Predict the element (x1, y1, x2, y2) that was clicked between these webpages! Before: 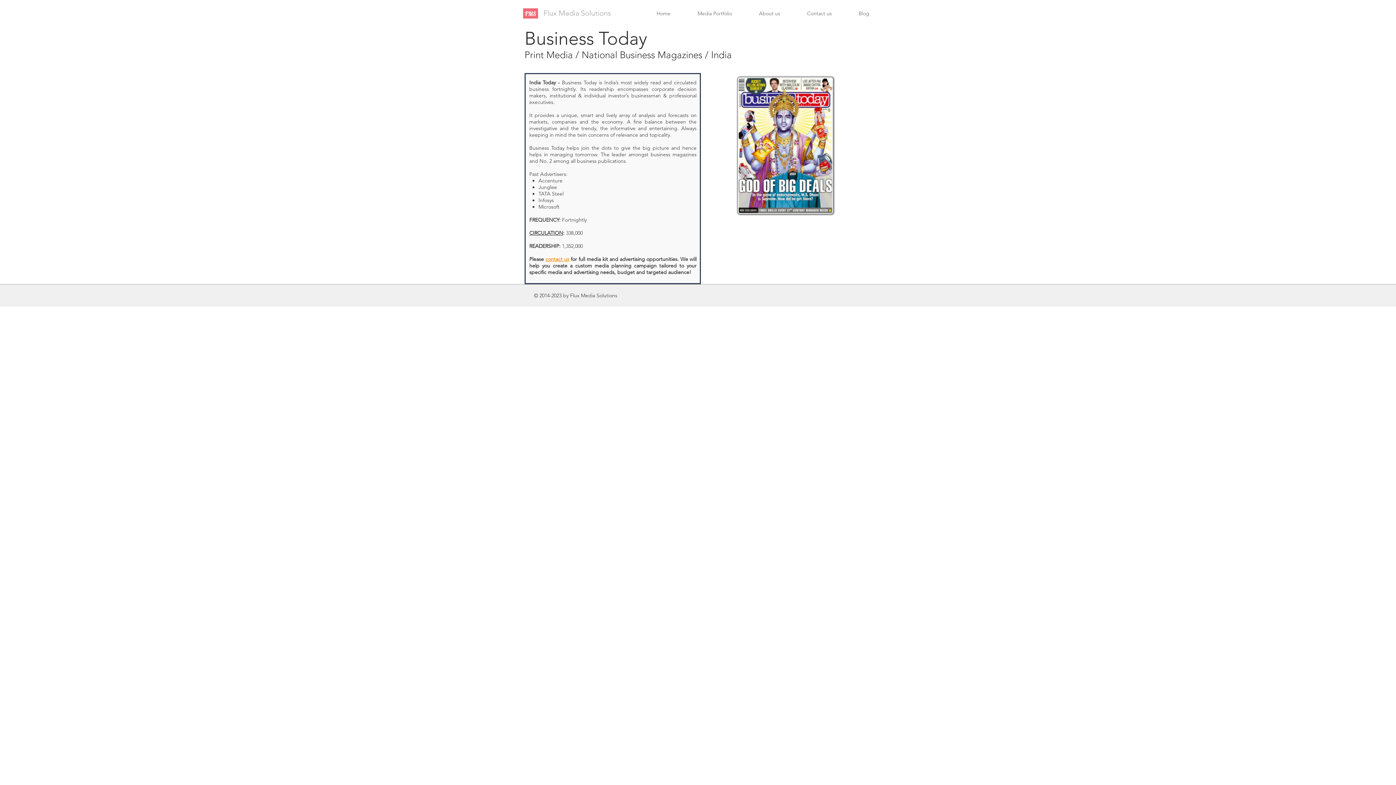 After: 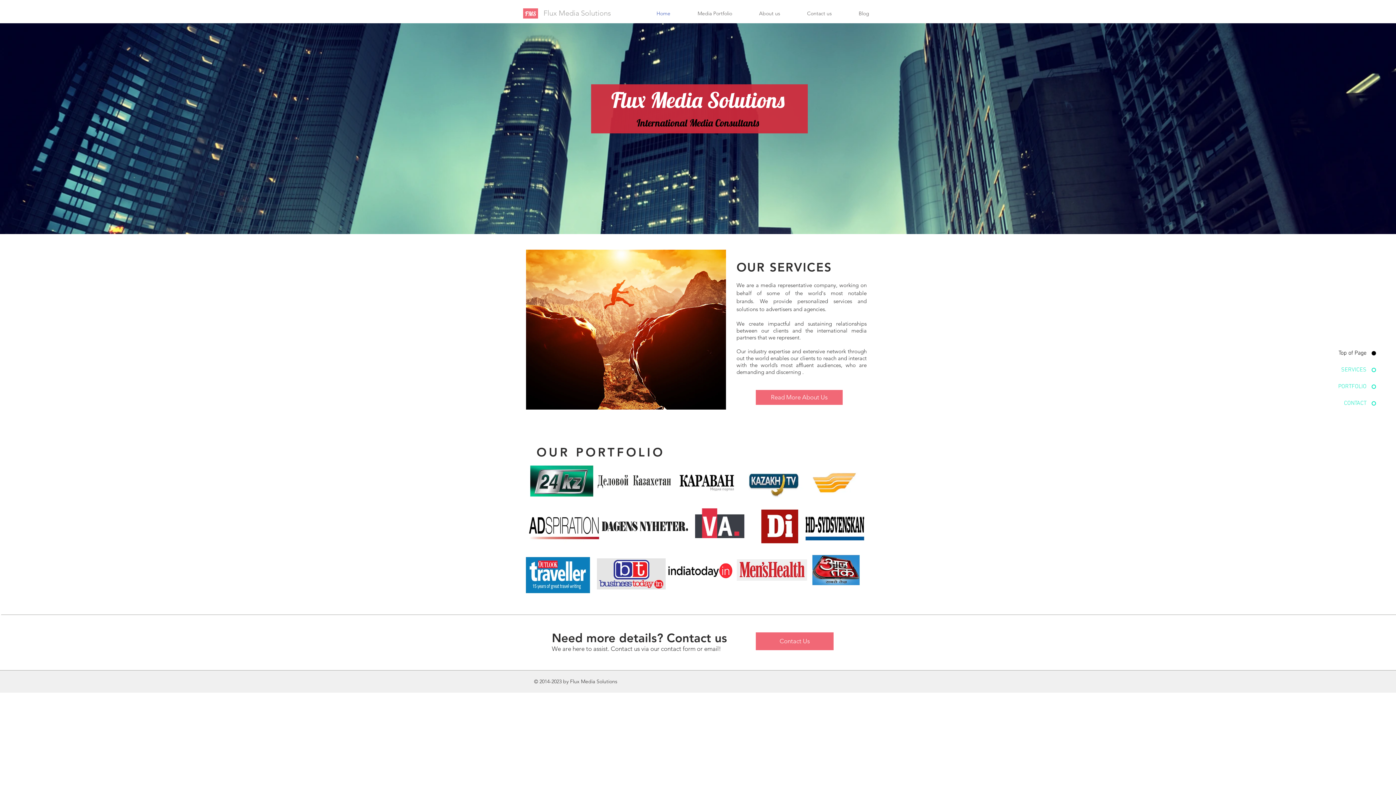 Action: label: FMS bbox: (523, 8, 538, 18)